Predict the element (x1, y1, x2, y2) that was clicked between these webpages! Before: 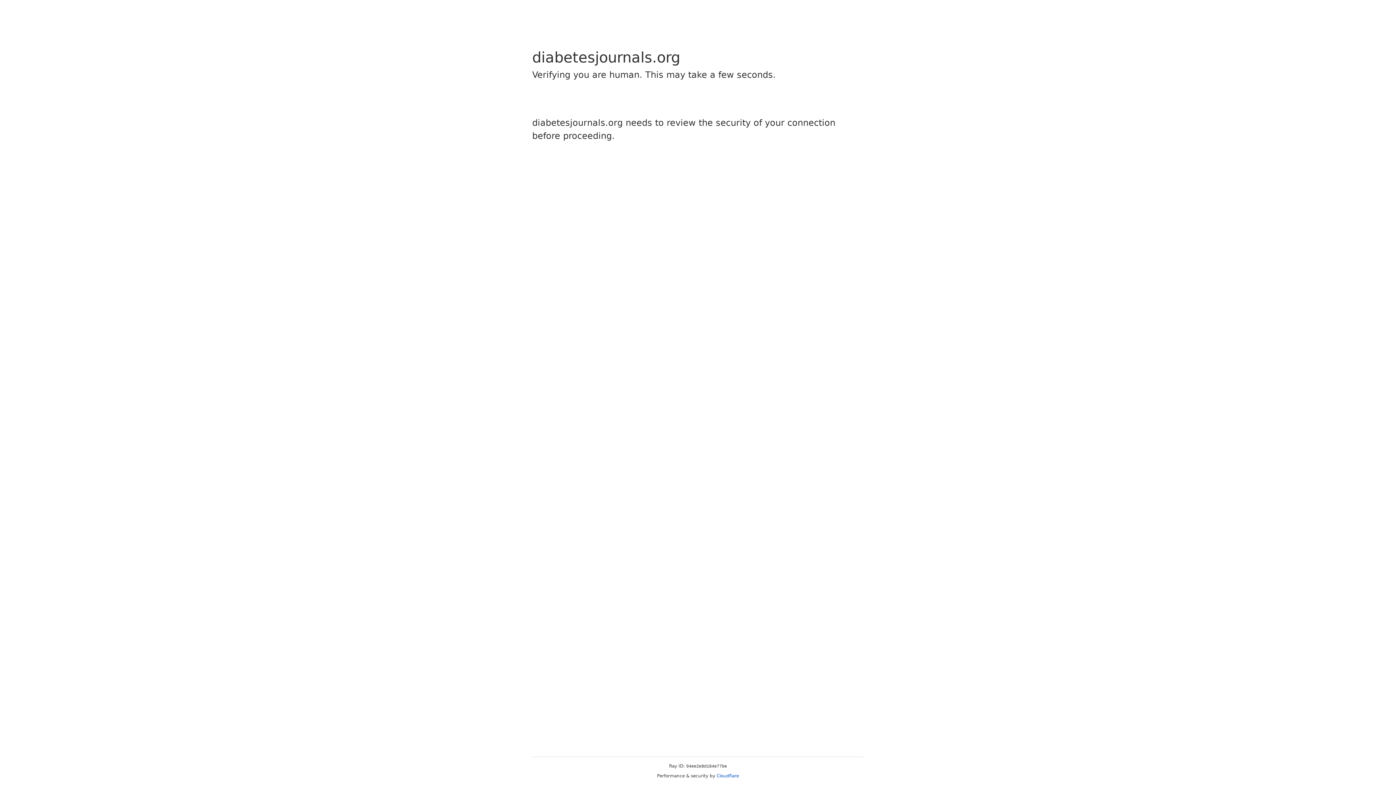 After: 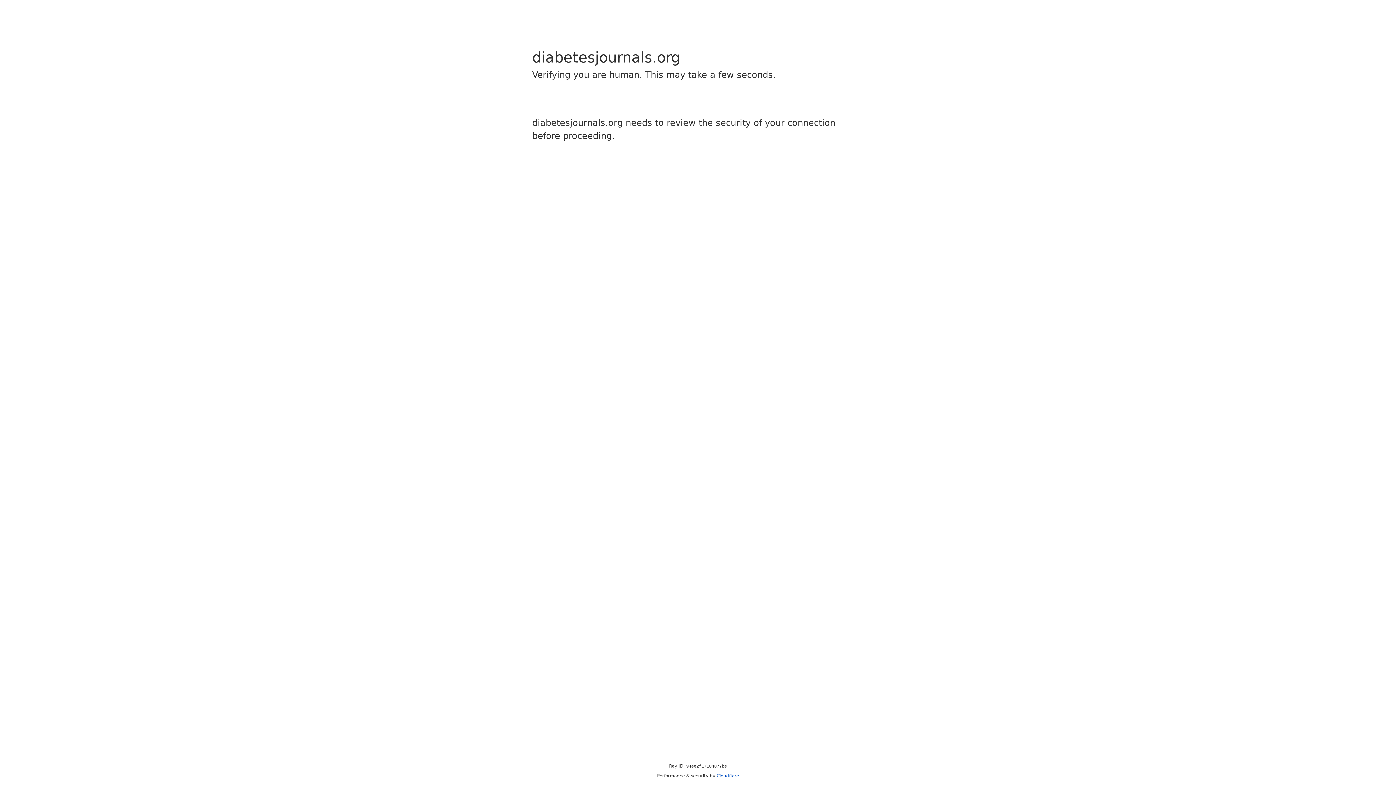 Action: label: Cloudflare bbox: (716, 773, 739, 778)